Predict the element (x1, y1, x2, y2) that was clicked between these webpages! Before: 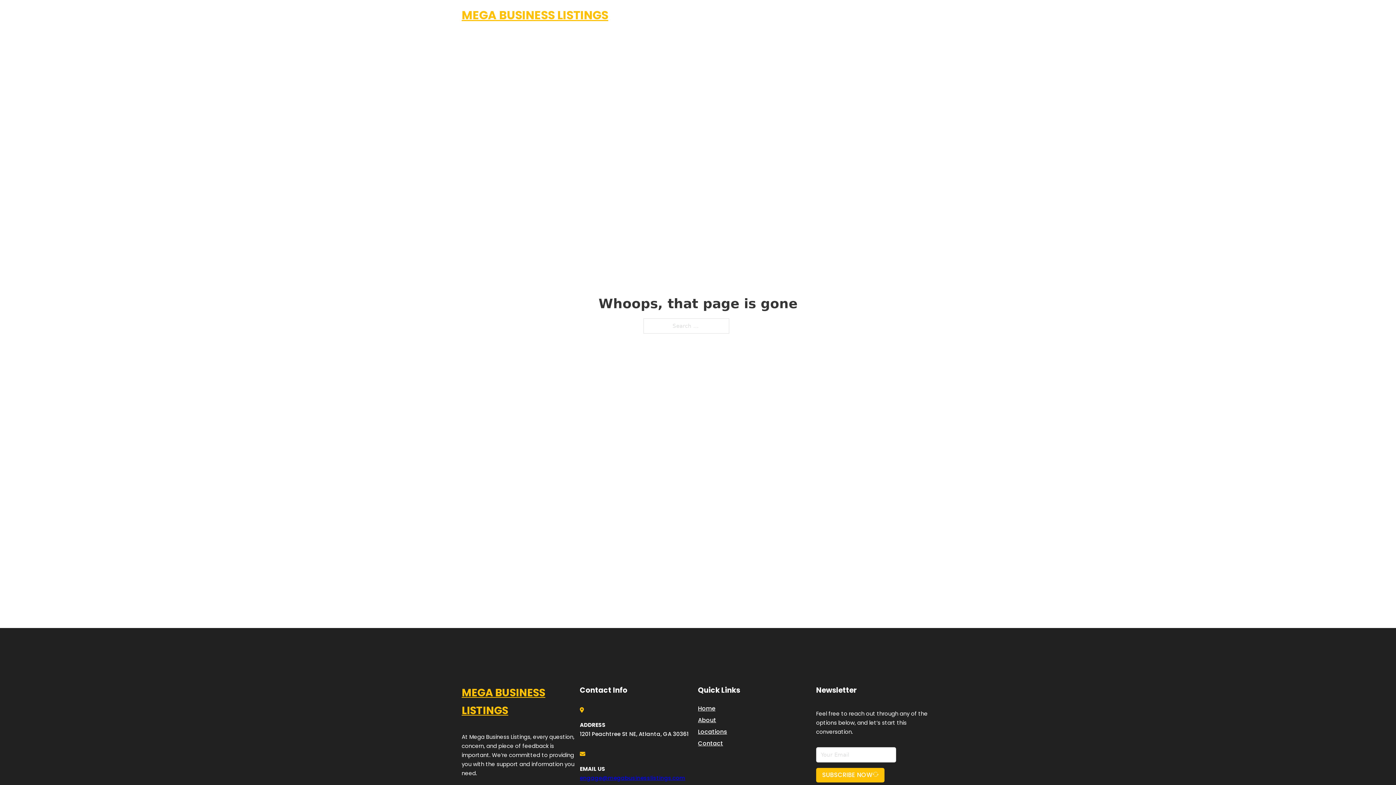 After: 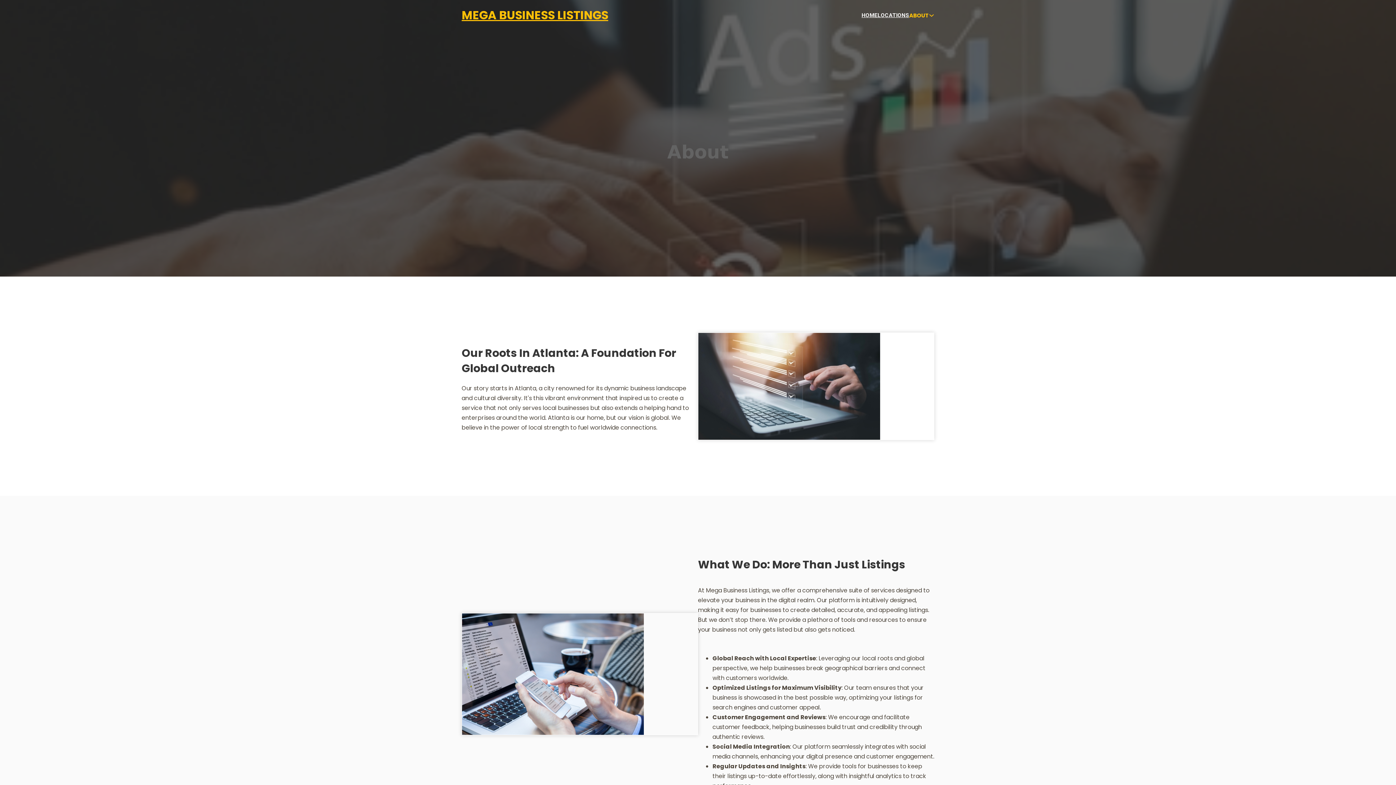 Action: bbox: (698, 715, 716, 725) label: About